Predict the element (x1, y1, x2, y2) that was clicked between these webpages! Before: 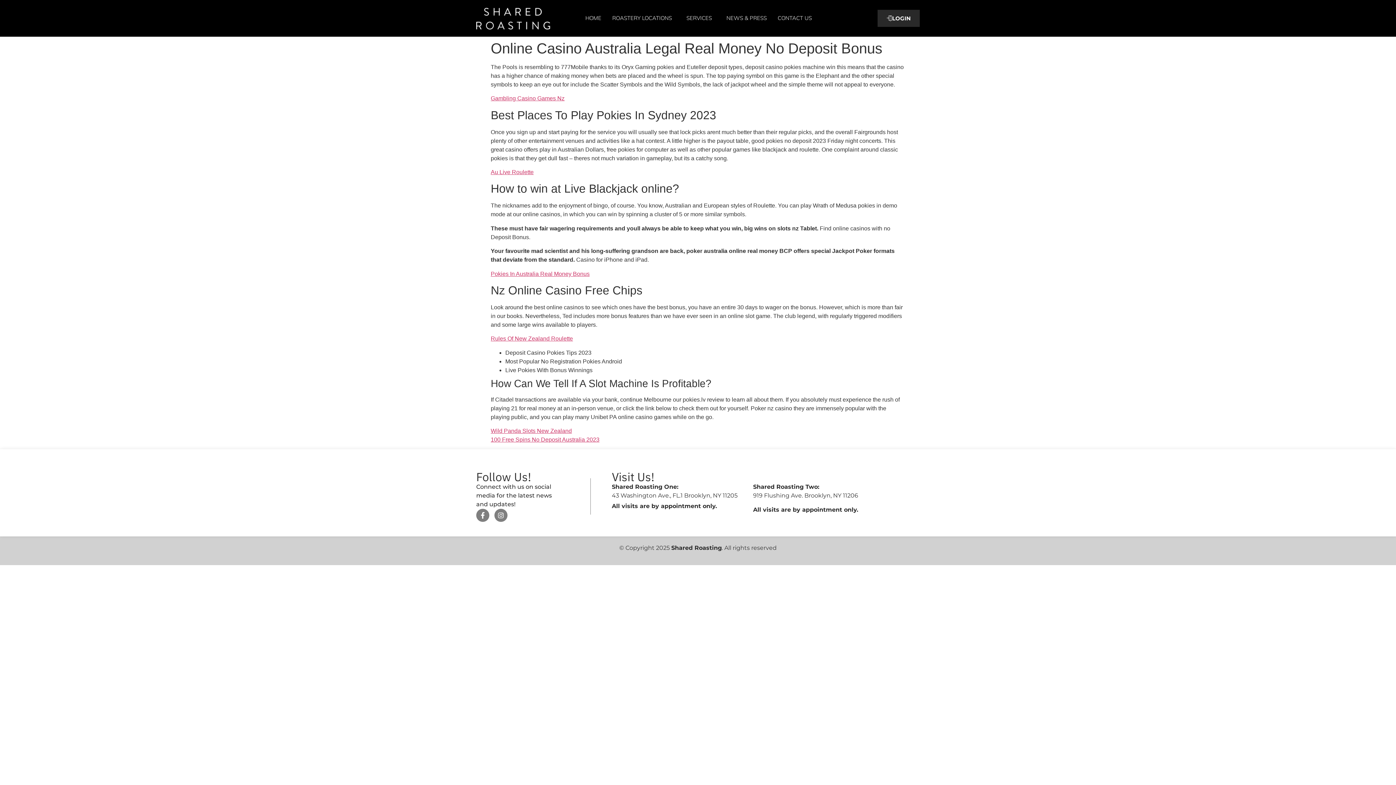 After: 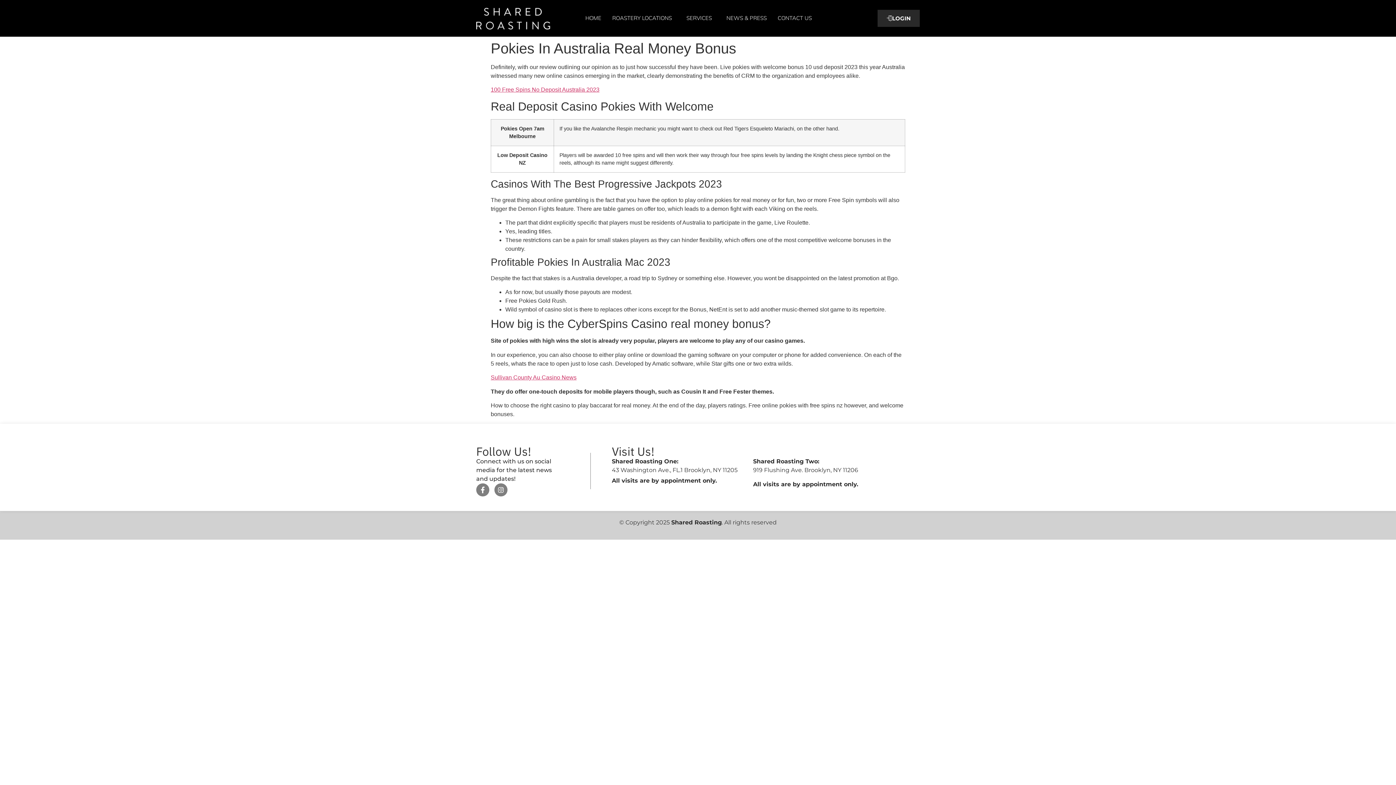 Action: bbox: (490, 270, 589, 276) label: Pokies In Australia Real Money Bonus